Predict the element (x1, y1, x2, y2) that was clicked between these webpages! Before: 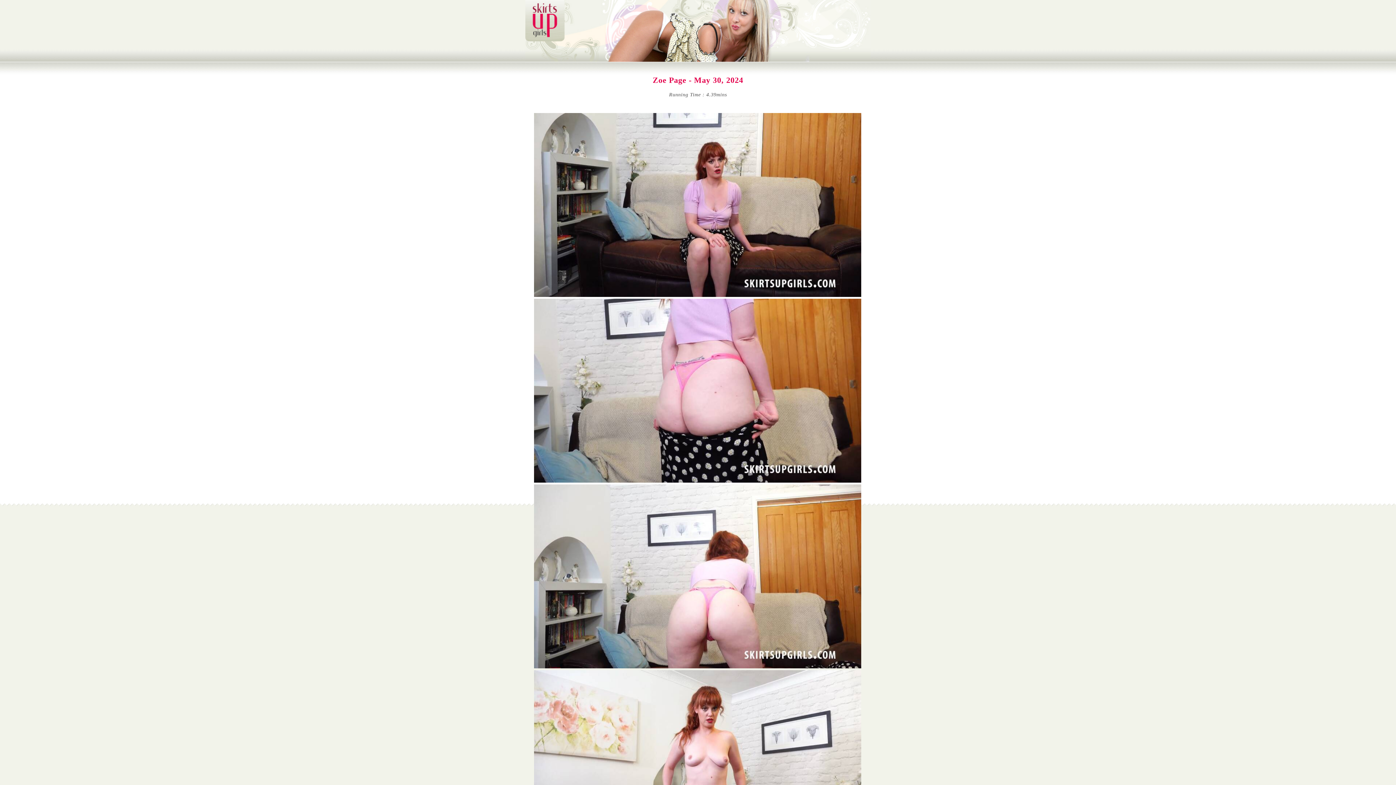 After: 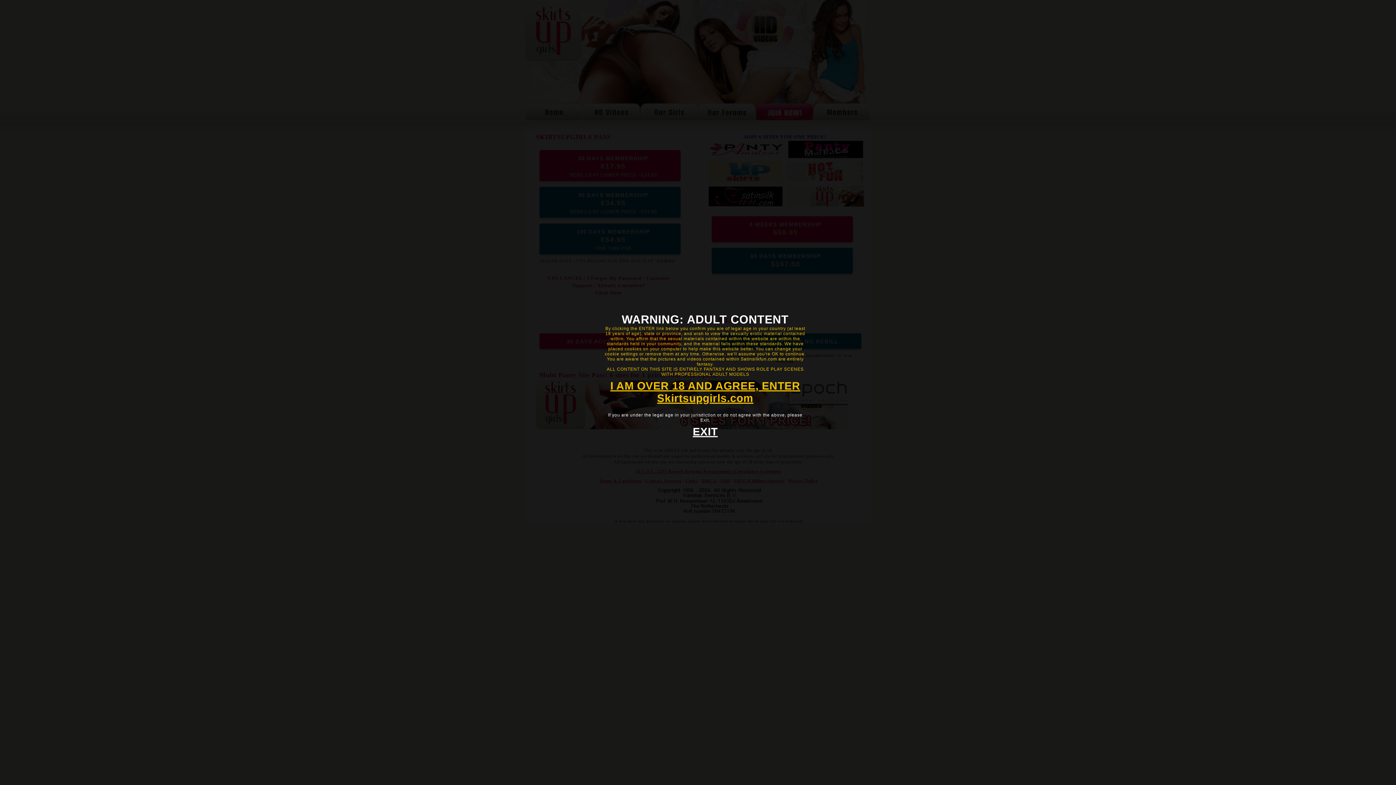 Action: bbox: (534, 480, 861, 485)